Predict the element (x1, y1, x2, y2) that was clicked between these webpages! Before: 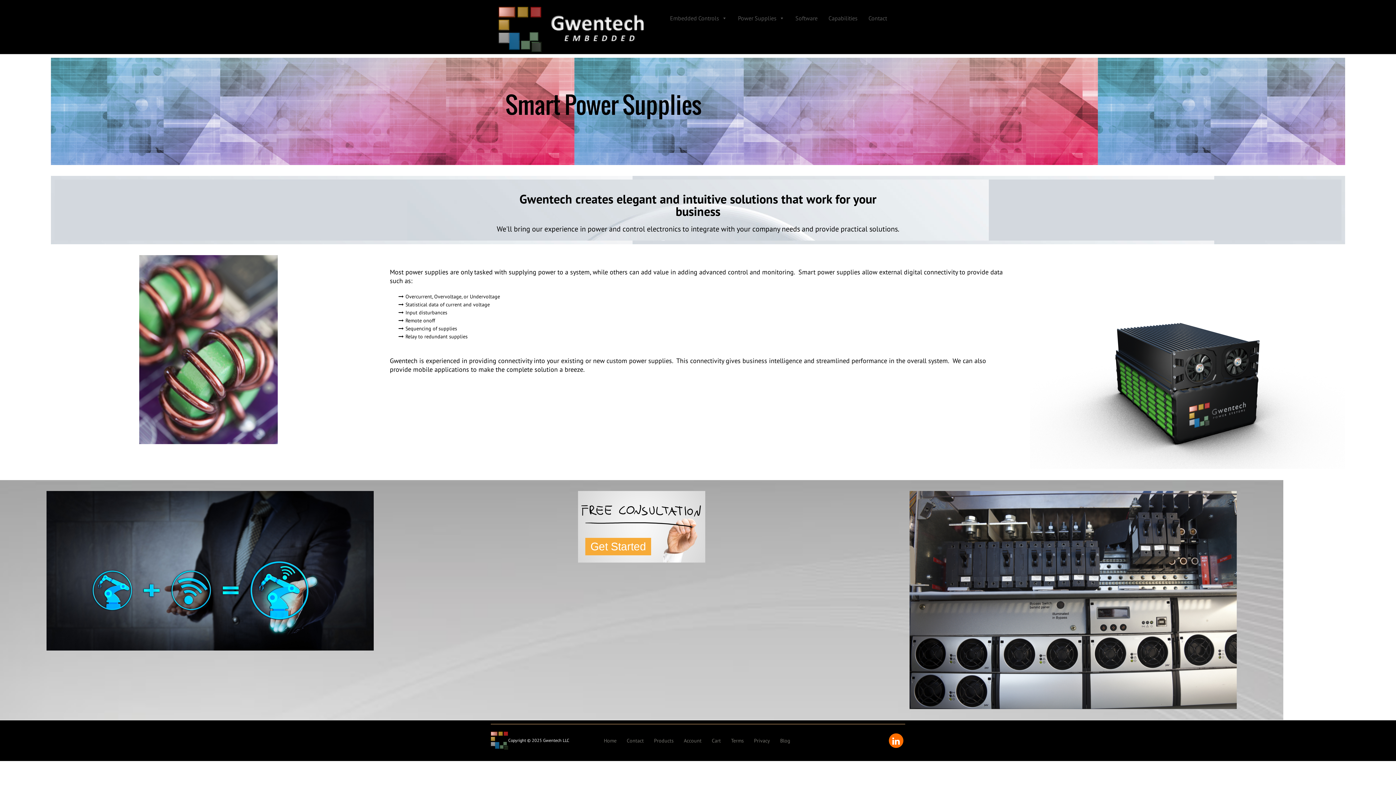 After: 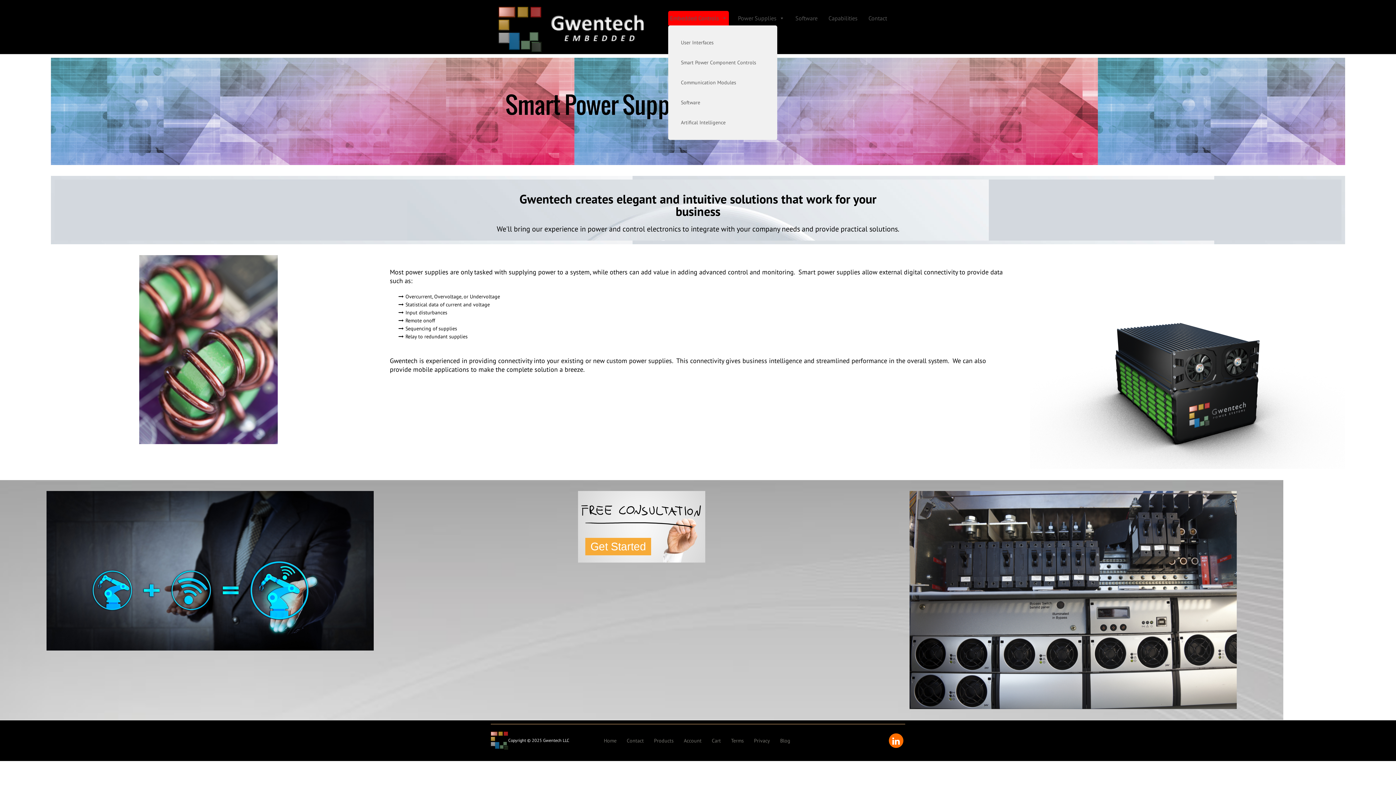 Action: bbox: (668, 10, 729, 25) label: Embedded Controls